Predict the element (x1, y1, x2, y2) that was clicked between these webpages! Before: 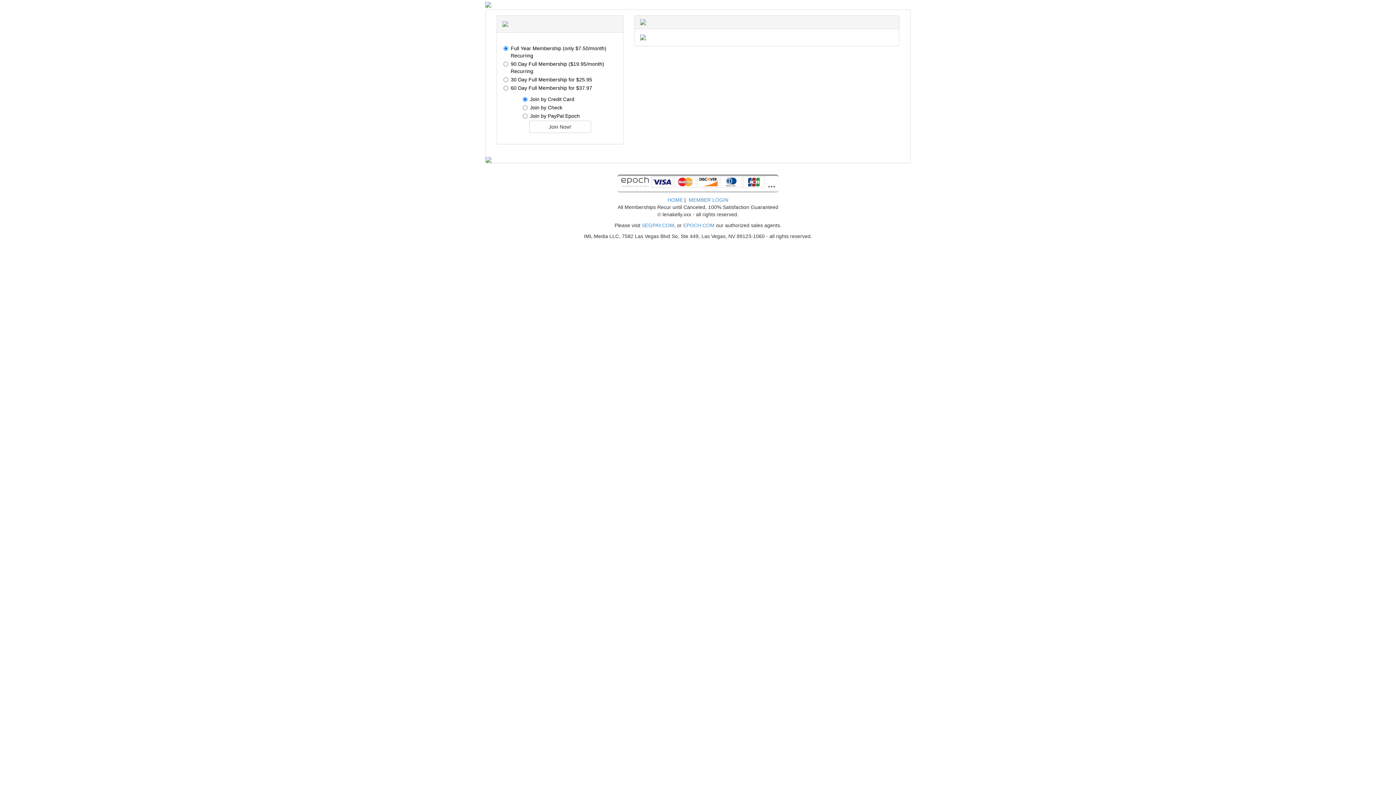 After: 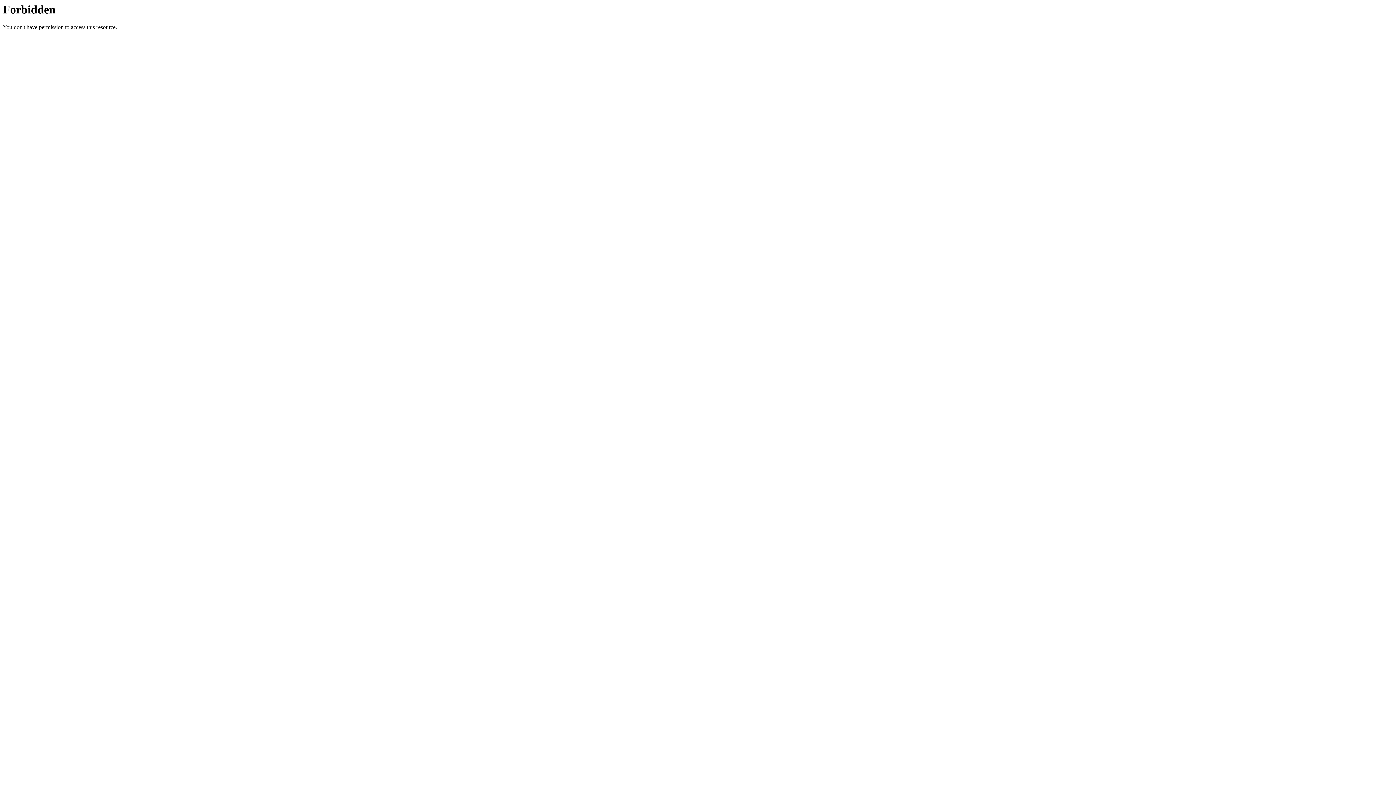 Action: bbox: (688, 197, 728, 202) label: MEMBER LOGIN